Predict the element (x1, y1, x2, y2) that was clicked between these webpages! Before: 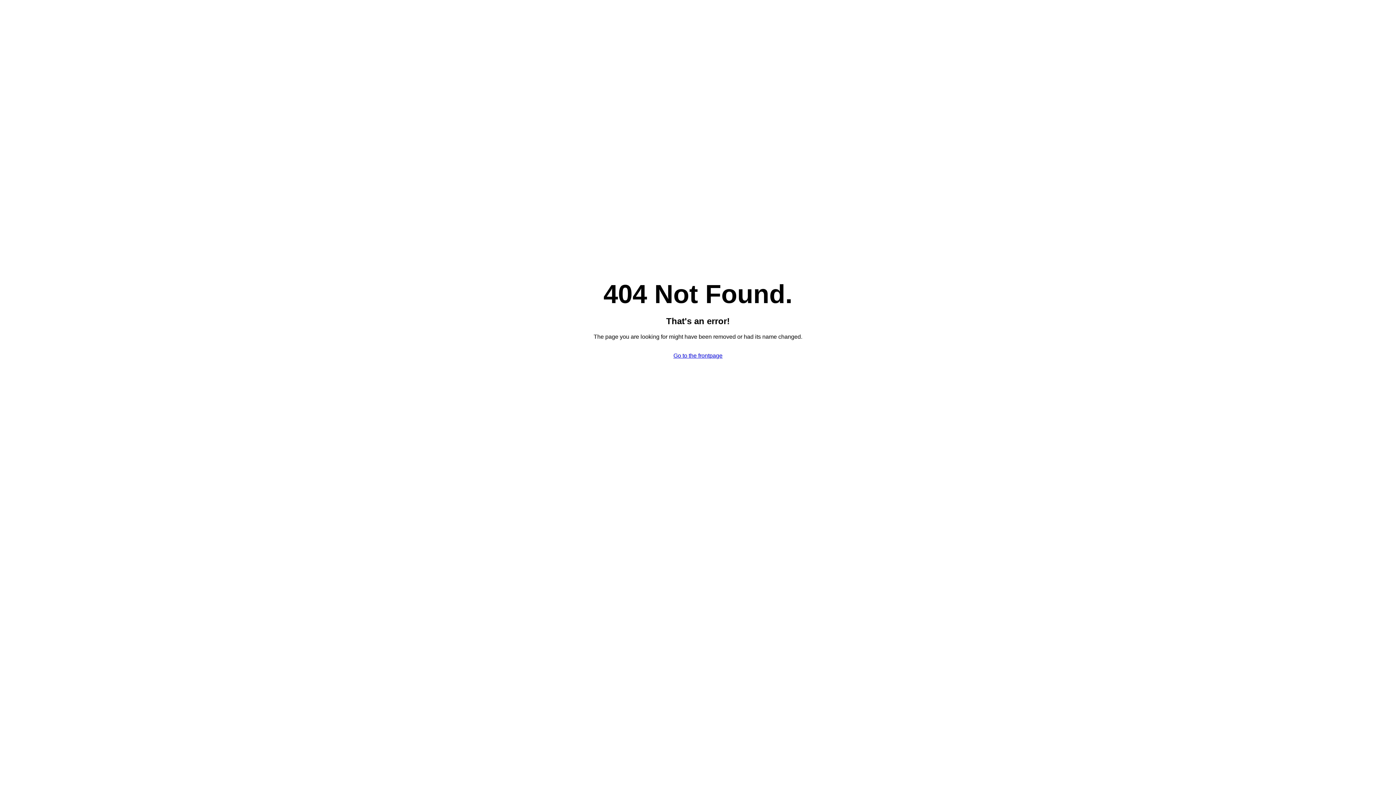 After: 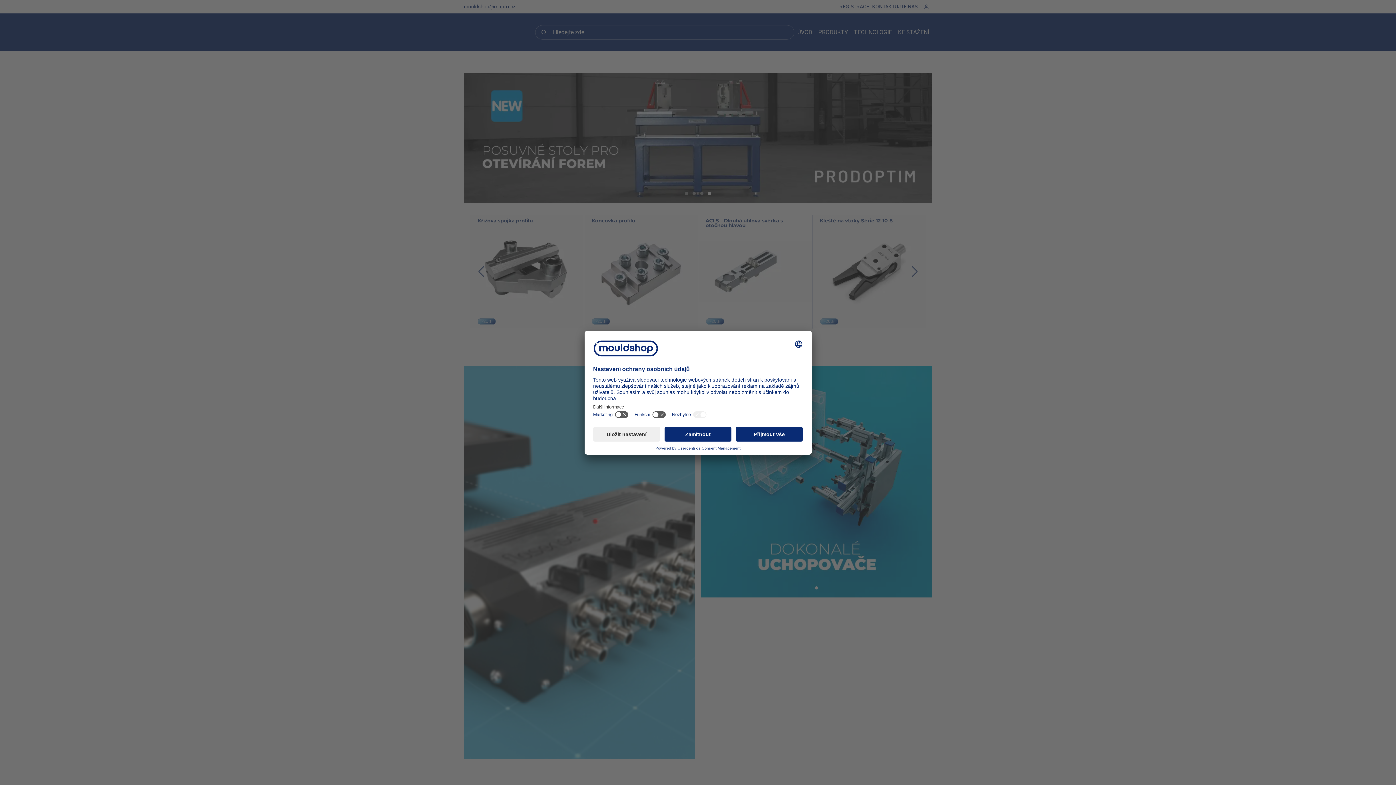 Action: bbox: (673, 352, 722, 358) label: Go to the frontpage